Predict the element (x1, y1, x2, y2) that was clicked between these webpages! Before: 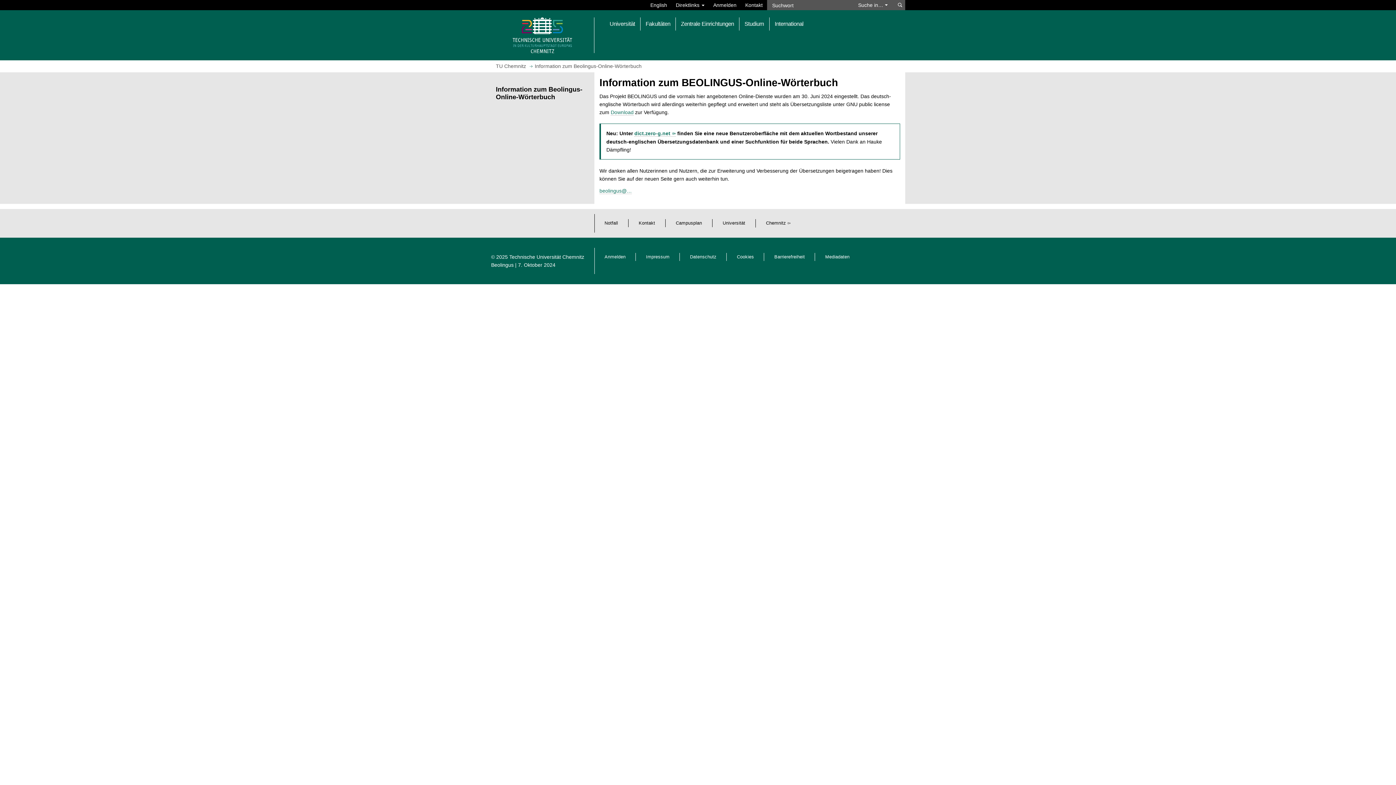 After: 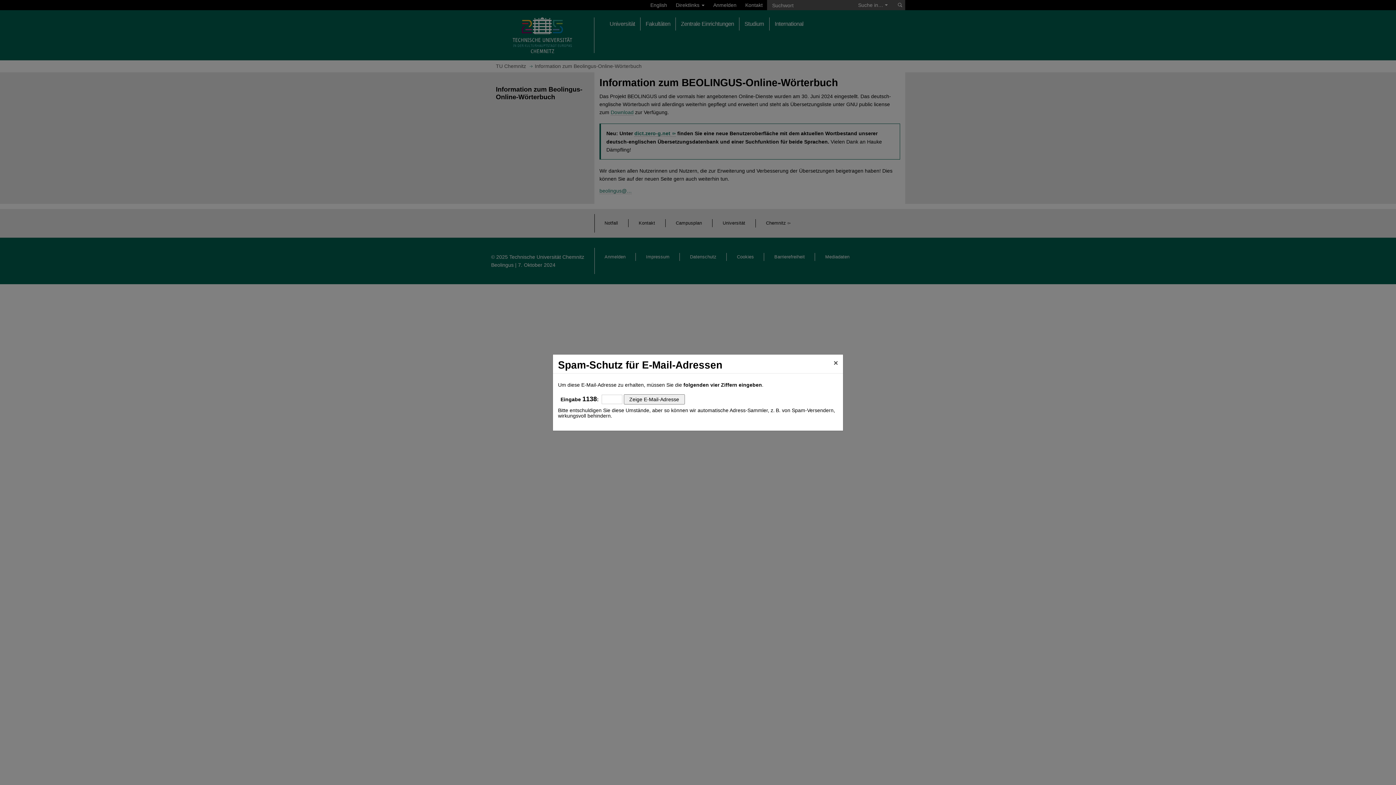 Action: label: Beolingus bbox: (491, 262, 513, 268)